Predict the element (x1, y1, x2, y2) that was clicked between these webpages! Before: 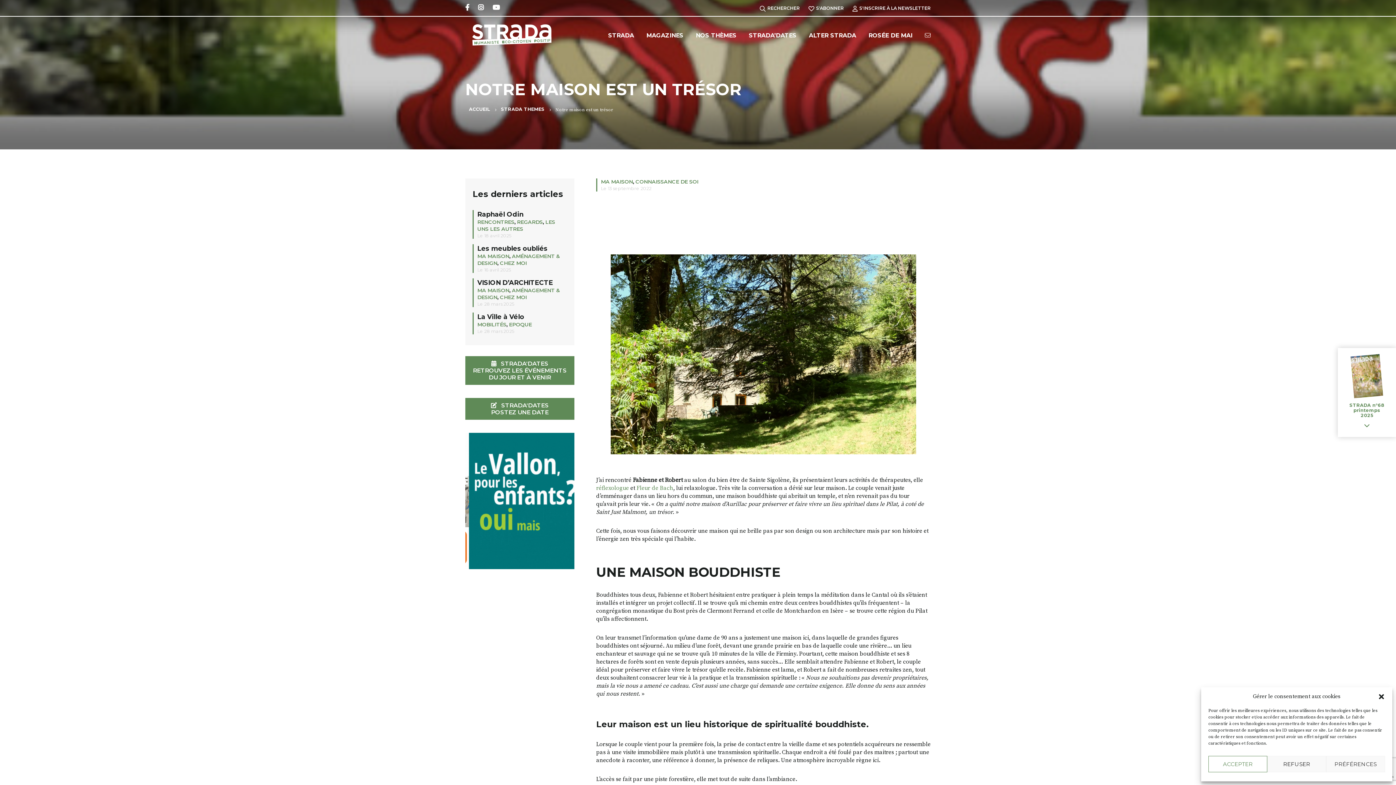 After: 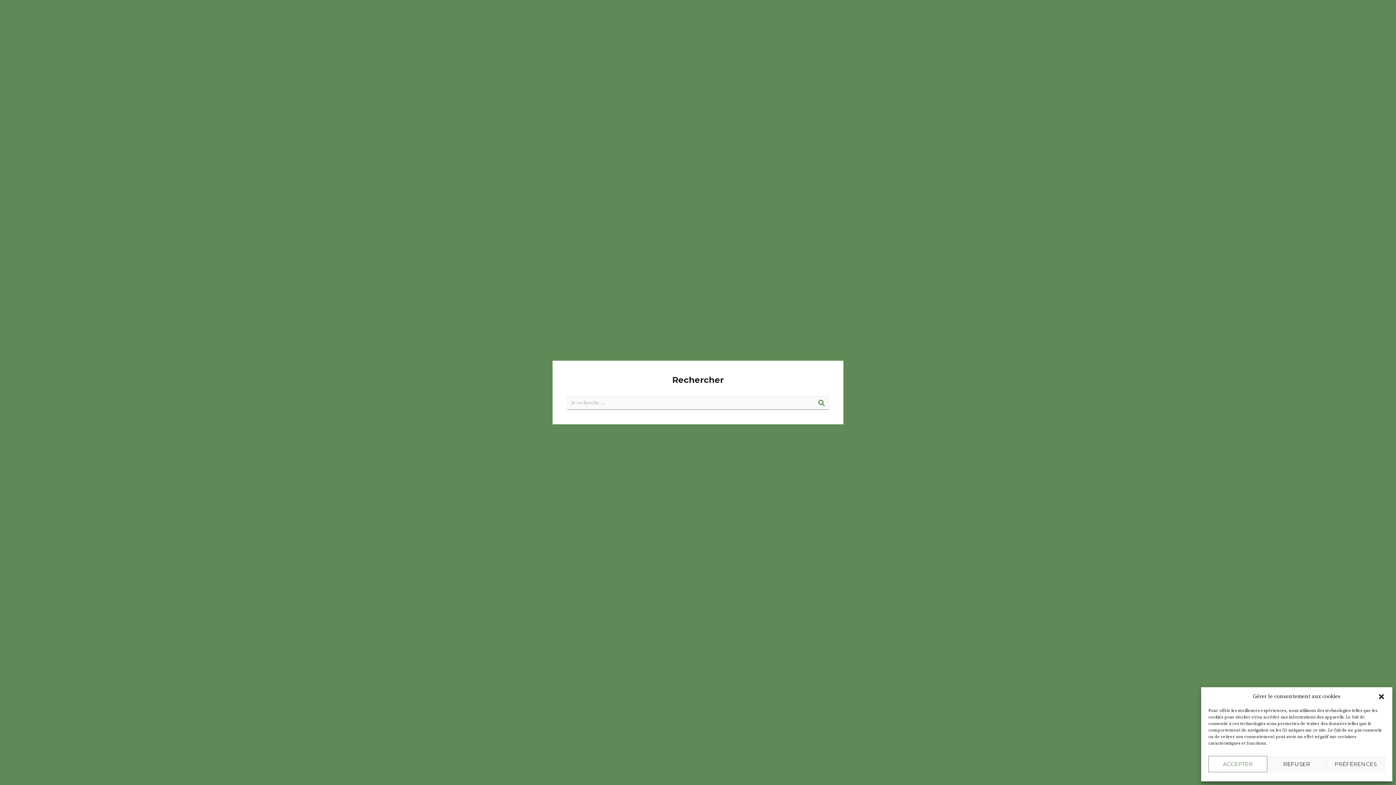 Action: bbox: (760, 5, 800, 10) label: RECHERCHER